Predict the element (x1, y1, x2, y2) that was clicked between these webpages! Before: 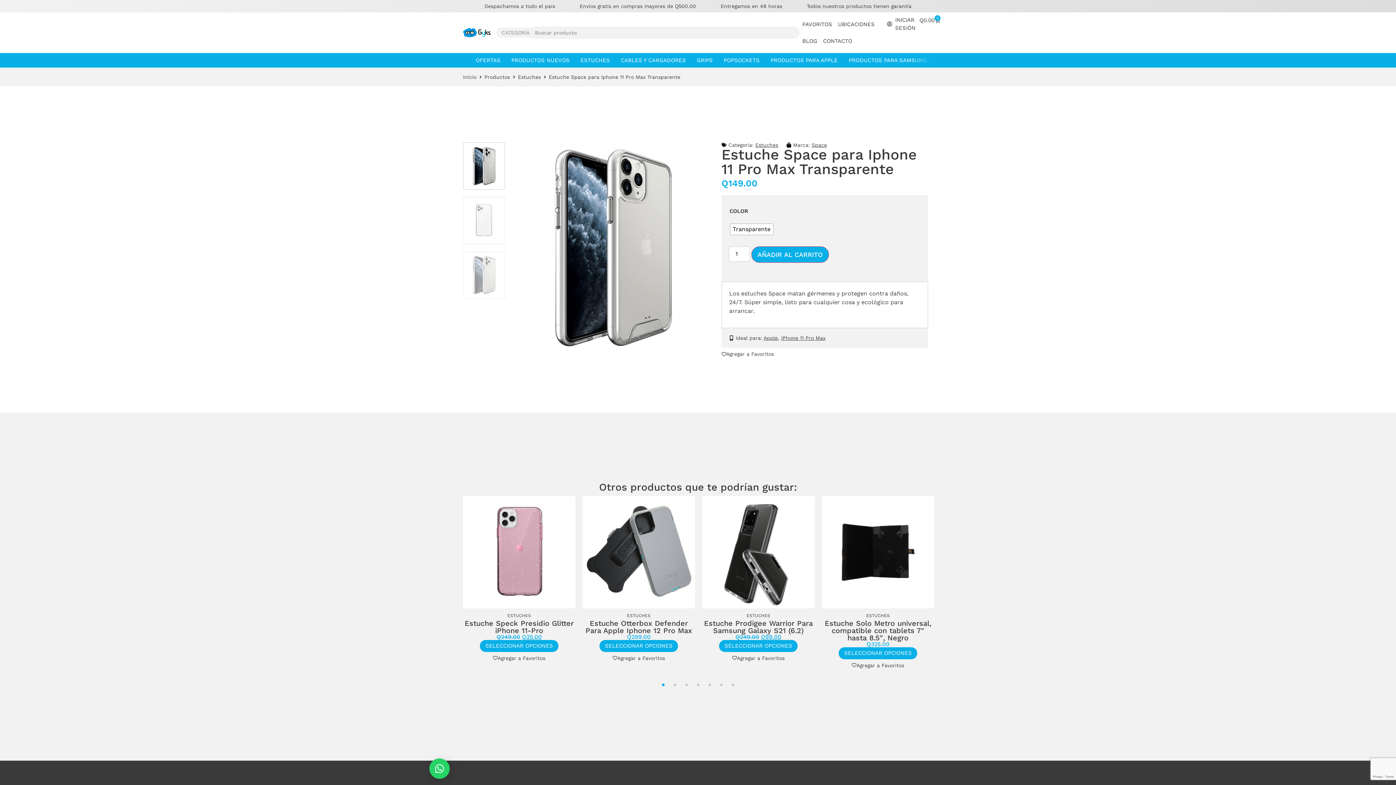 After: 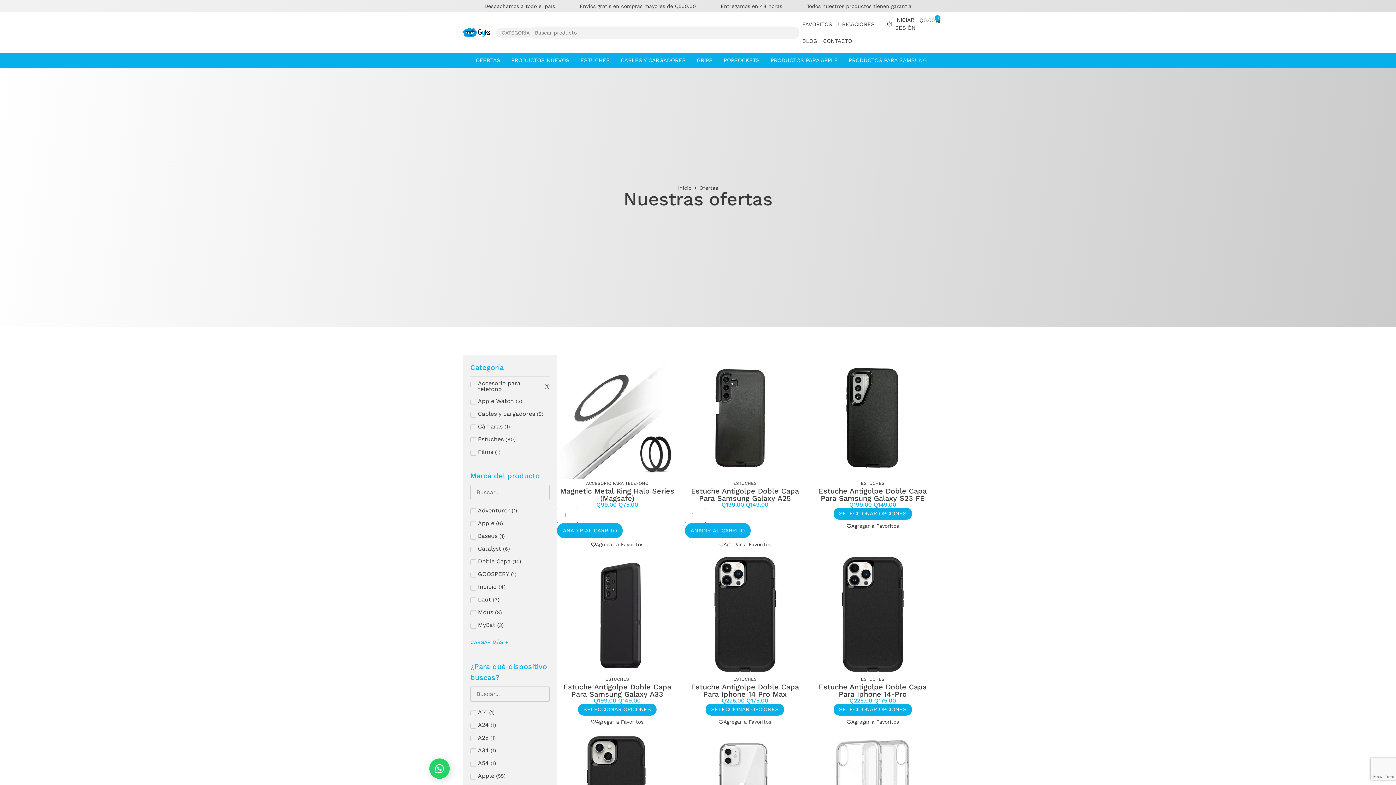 Action: bbox: (475, 56, 500, 64) label: OFERTAS